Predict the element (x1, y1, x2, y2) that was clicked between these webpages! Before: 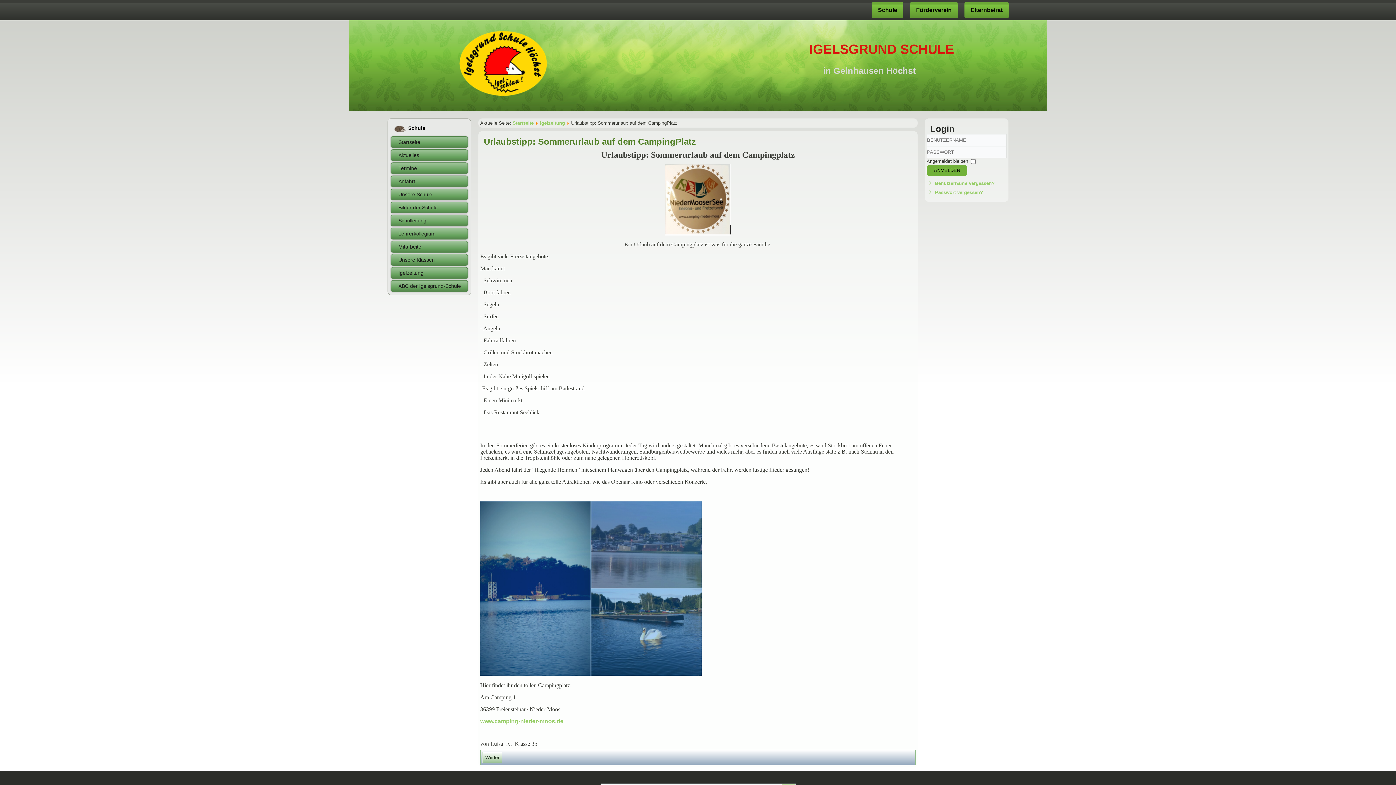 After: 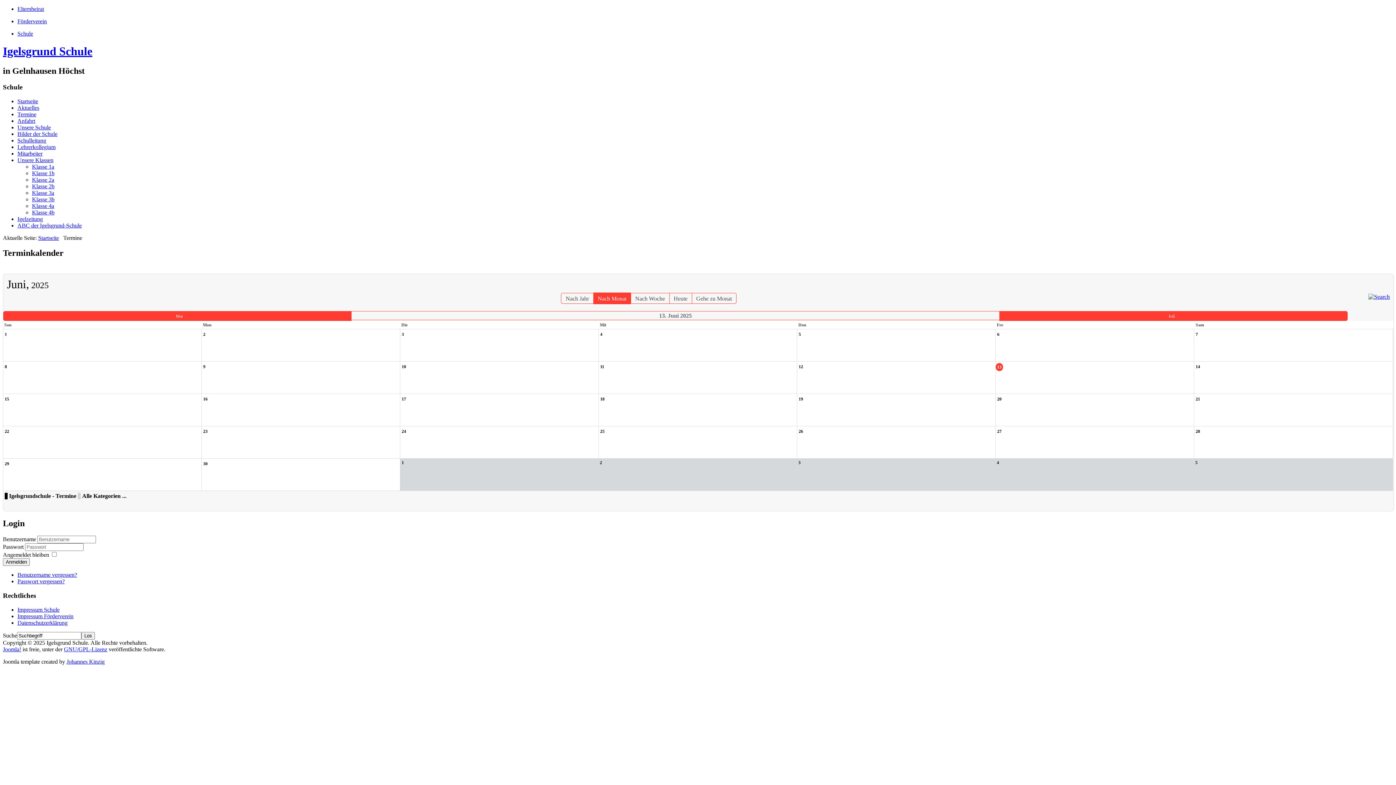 Action: label: Termine bbox: (390, 162, 468, 174)